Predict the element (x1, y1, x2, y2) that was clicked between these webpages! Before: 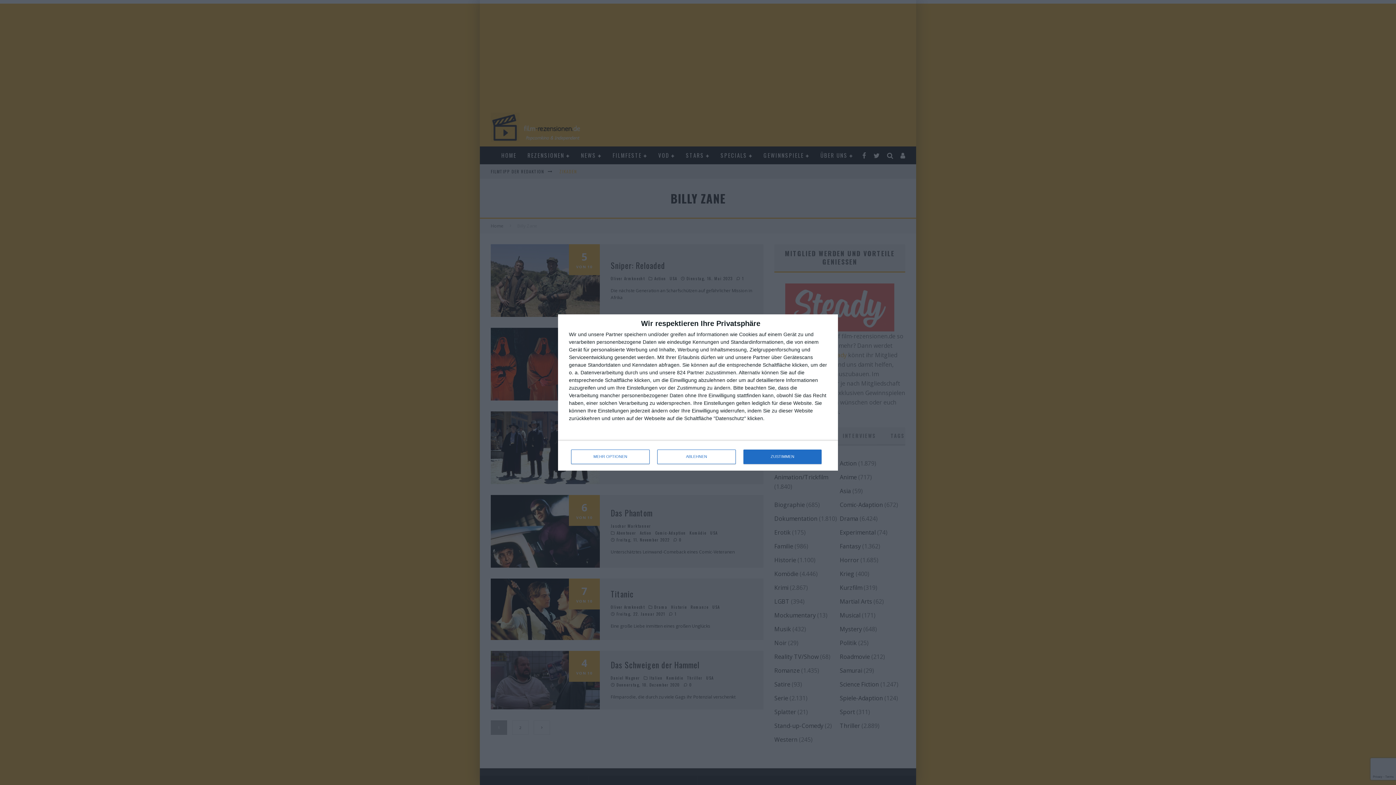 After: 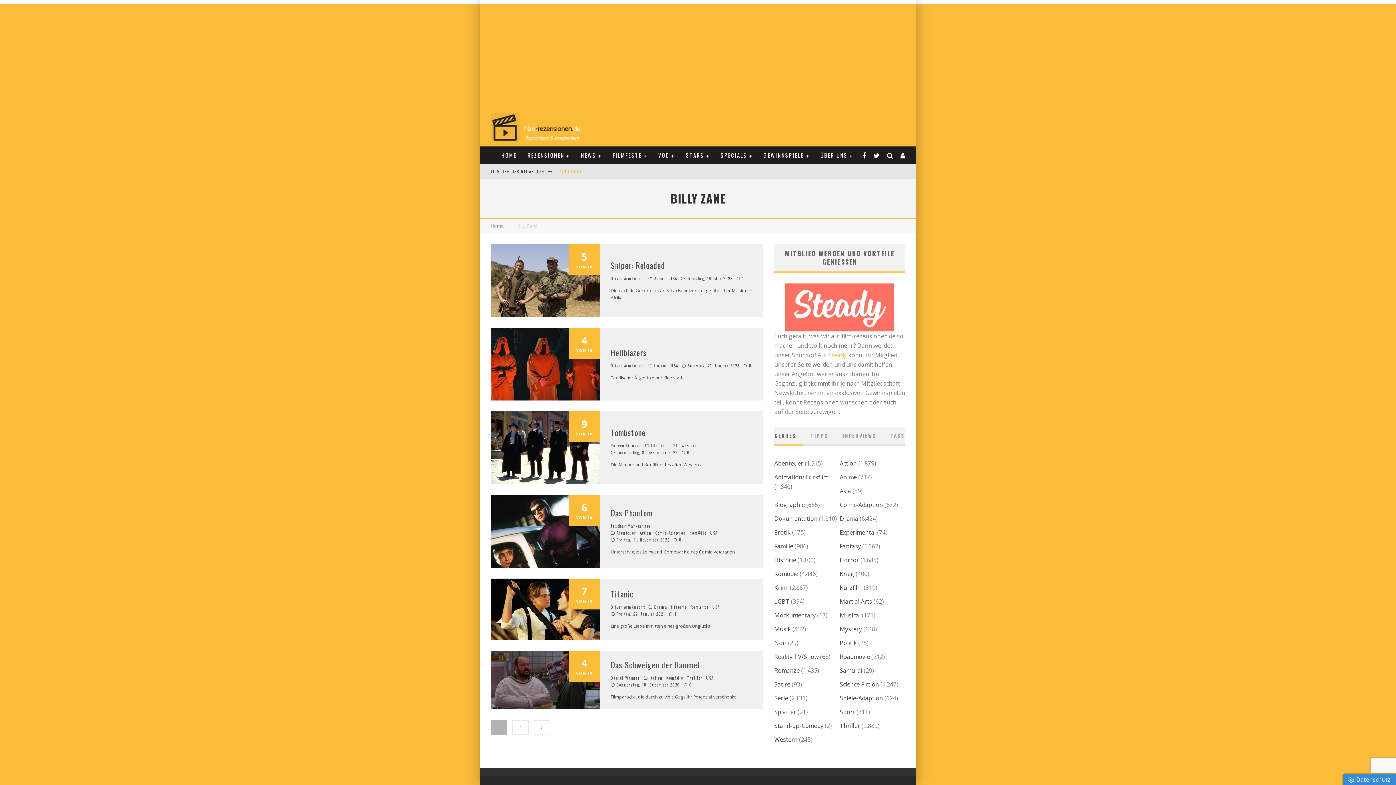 Action: label: ZUSTIMMEN bbox: (743, 449, 821, 464)